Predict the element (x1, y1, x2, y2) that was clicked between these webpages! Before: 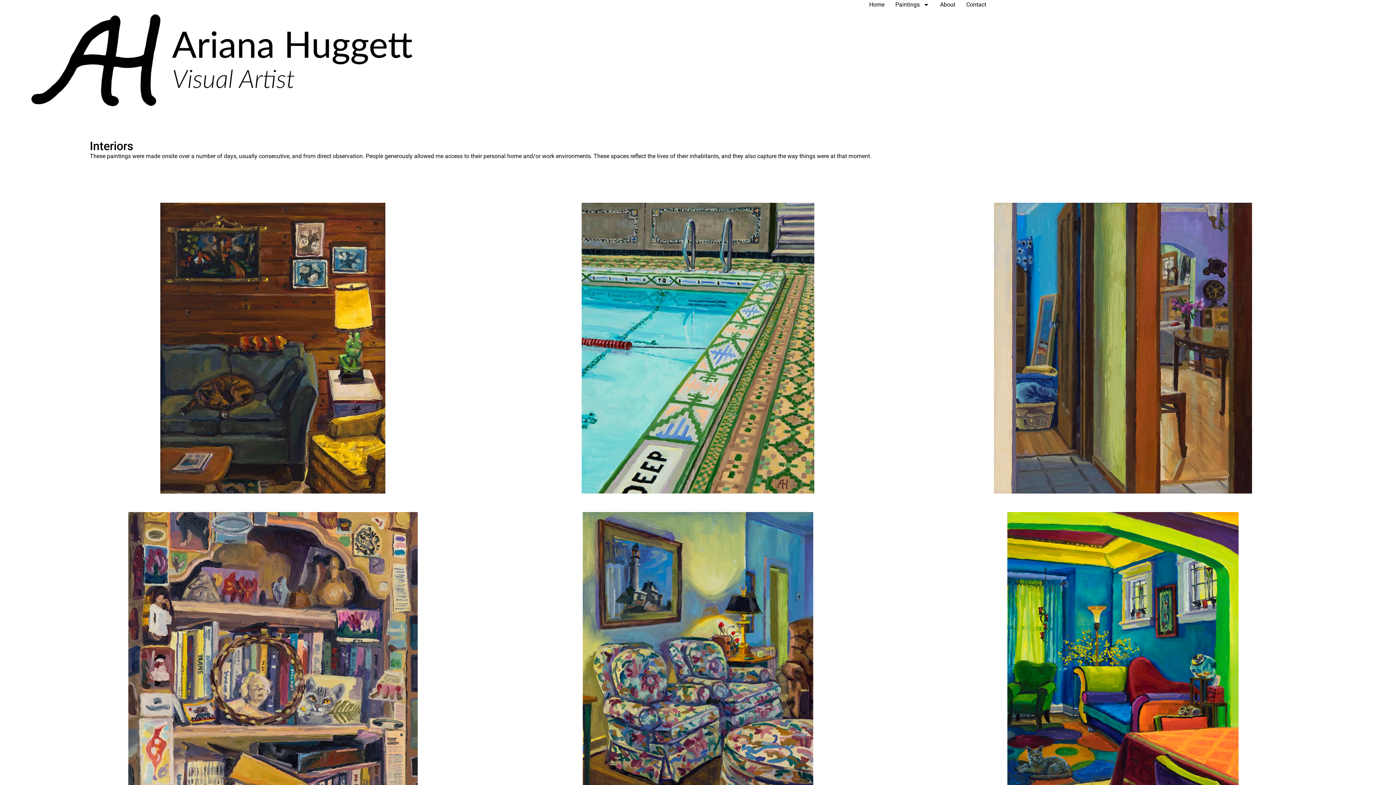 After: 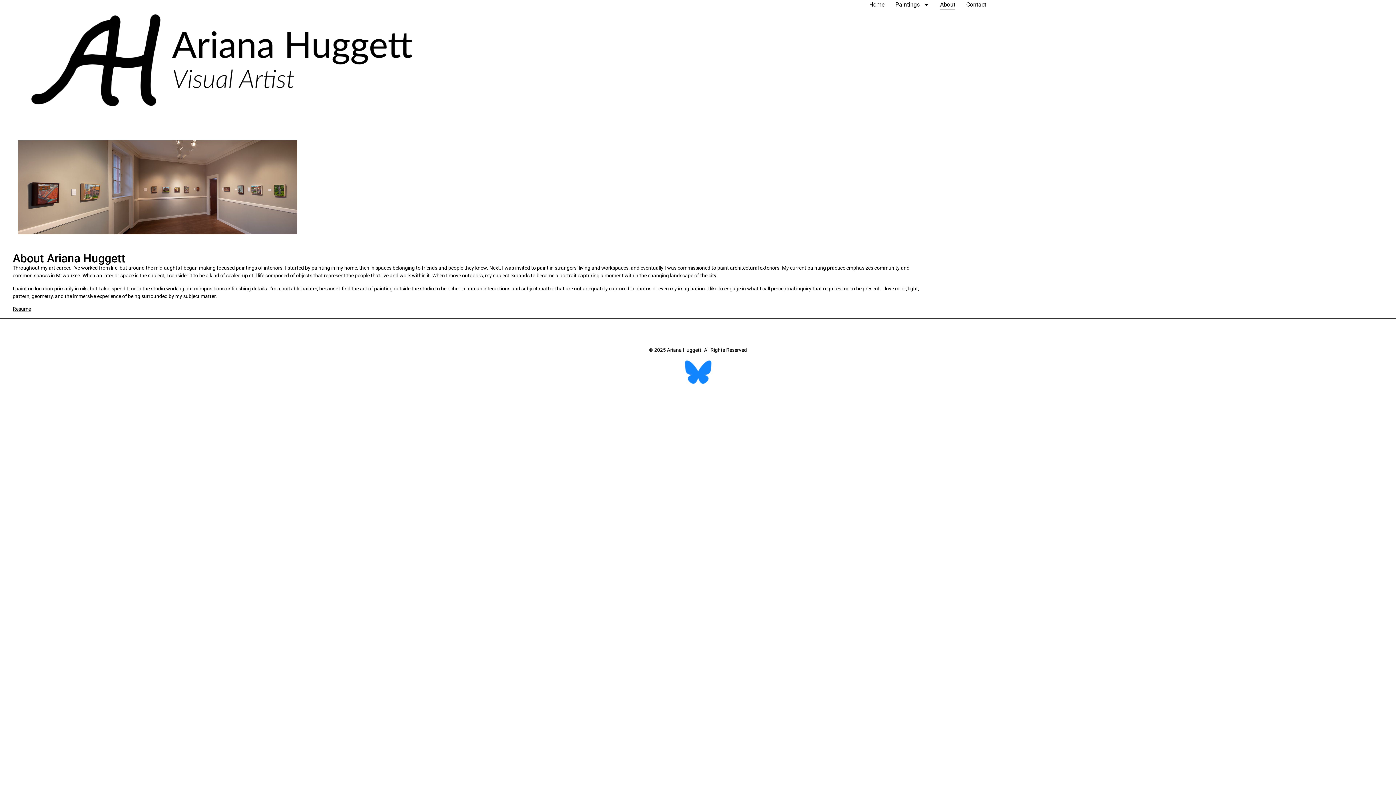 Action: label: About bbox: (940, 0, 955, 9)